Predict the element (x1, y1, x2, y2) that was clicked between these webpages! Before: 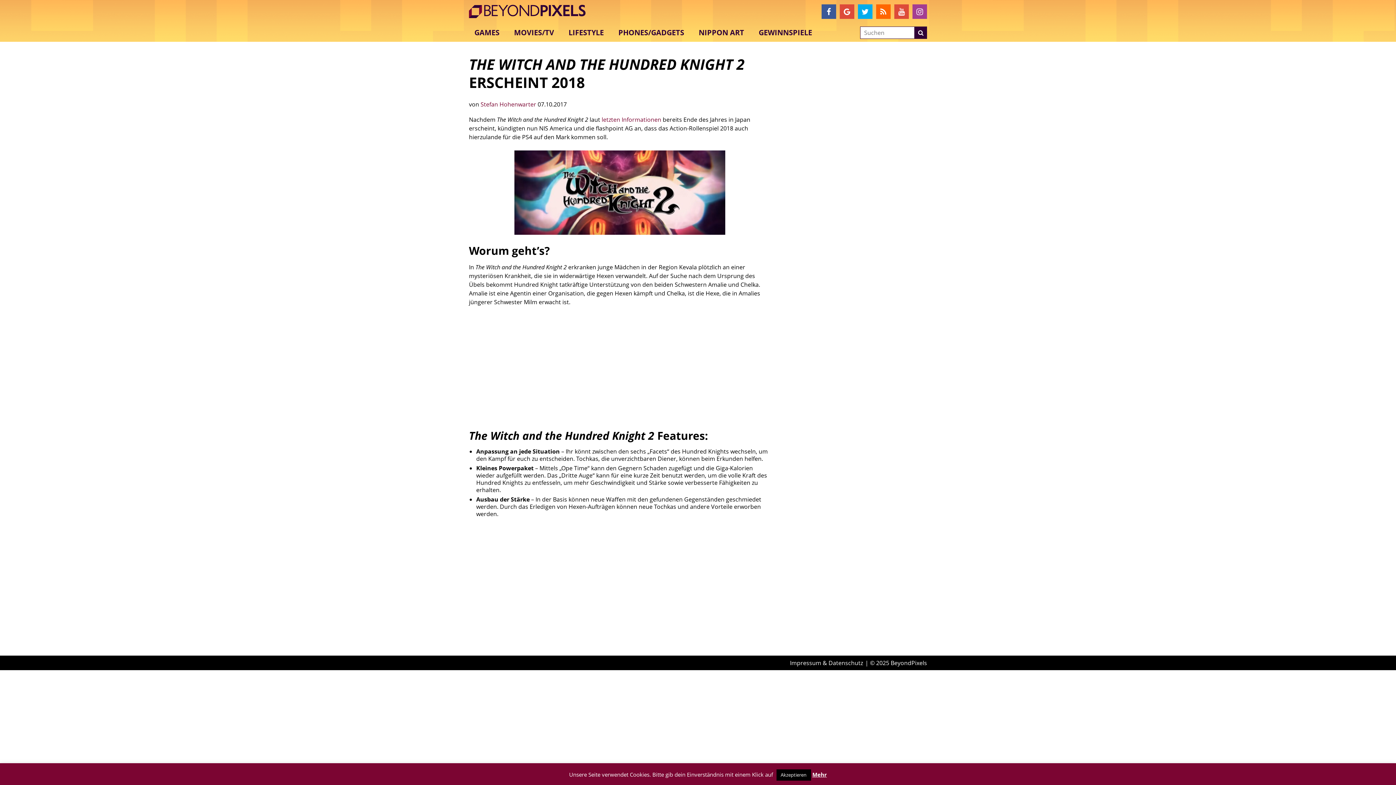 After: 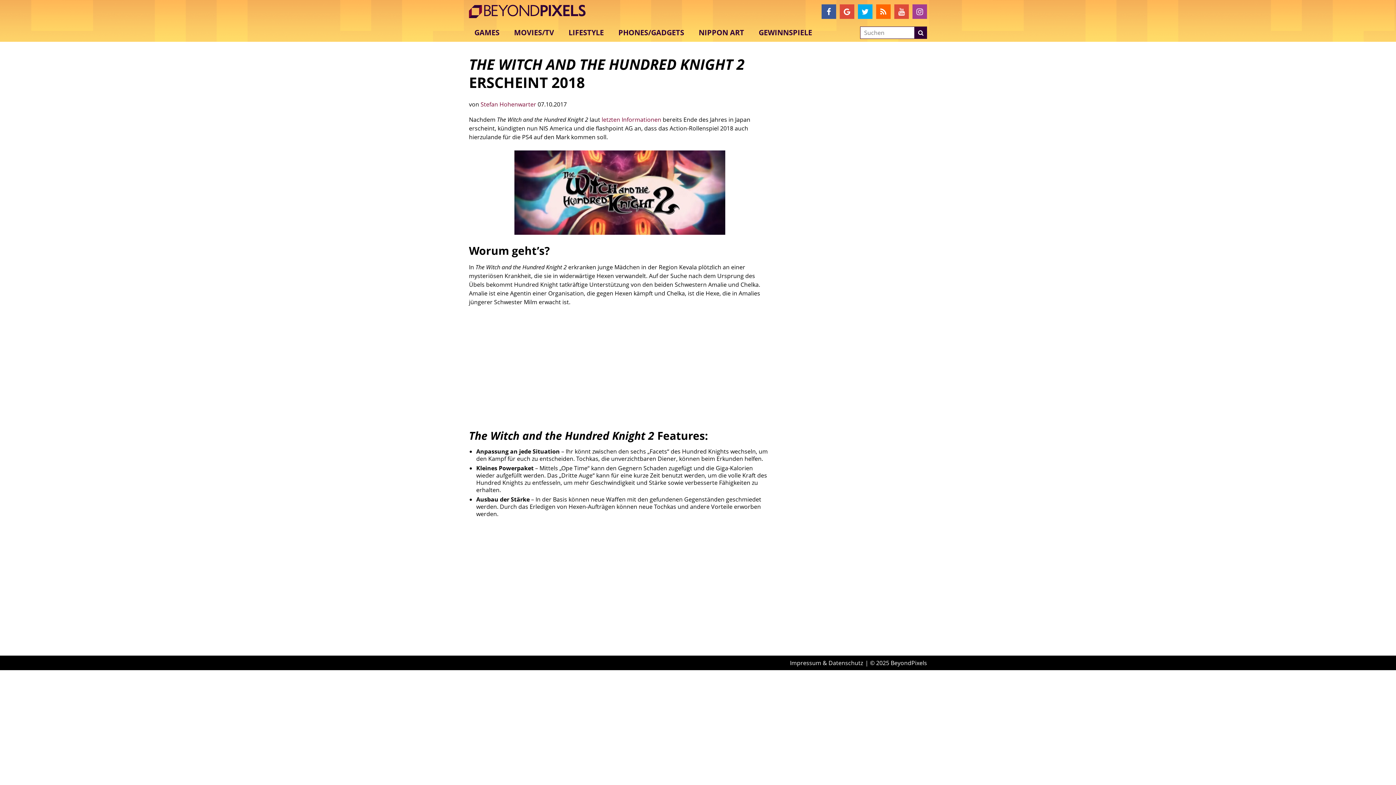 Action: label: Akzeptieren bbox: (776, 769, 811, 781)